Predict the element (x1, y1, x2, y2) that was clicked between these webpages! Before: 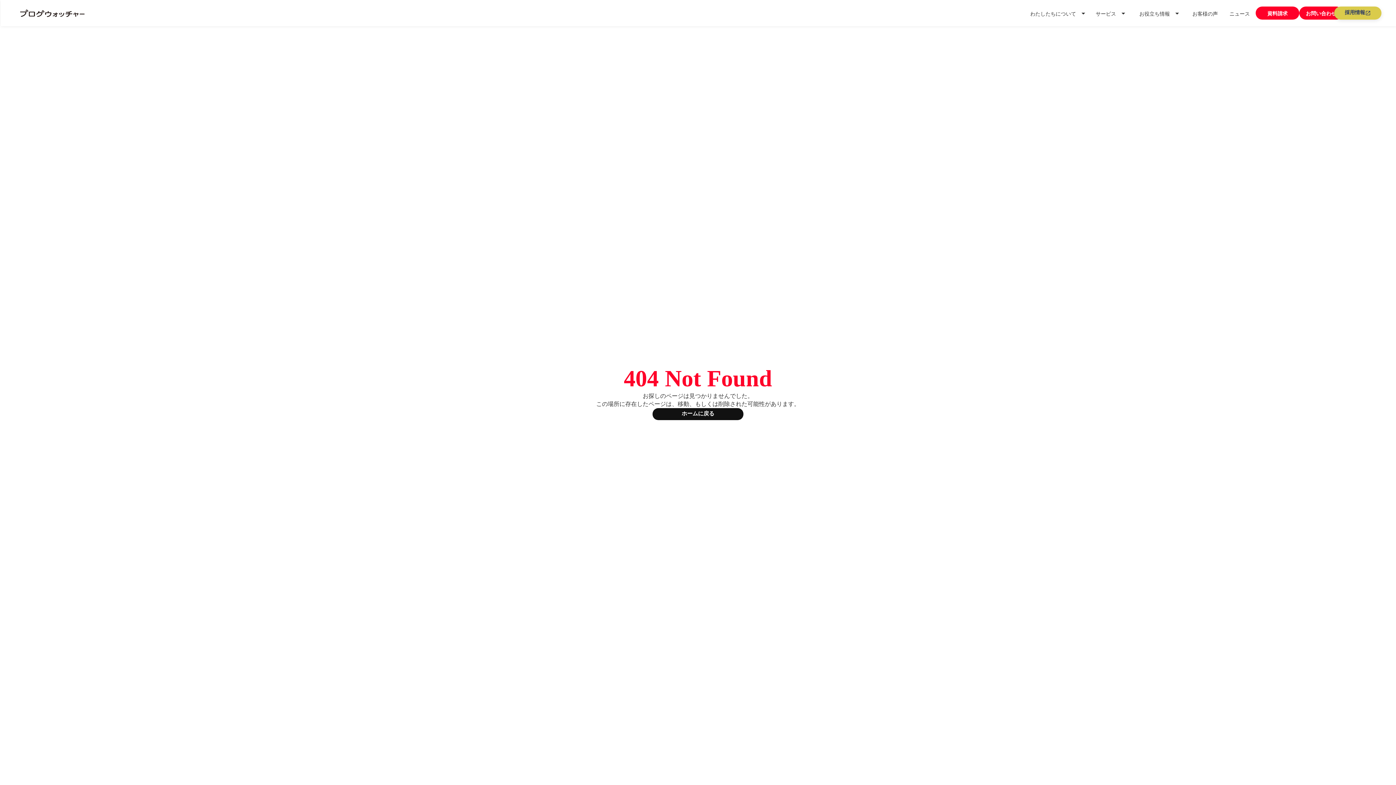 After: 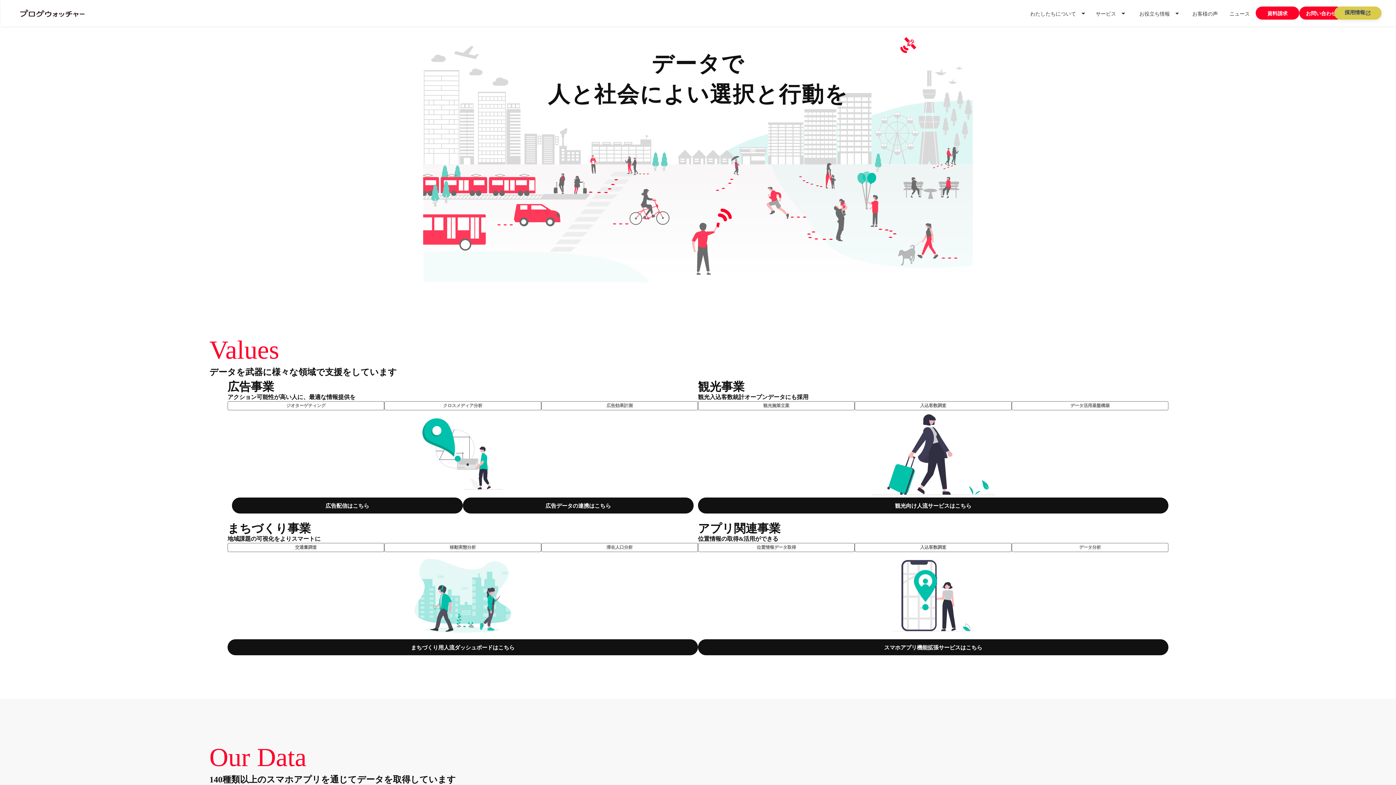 Action: bbox: (652, 408, 743, 420) label: ホームに戻る